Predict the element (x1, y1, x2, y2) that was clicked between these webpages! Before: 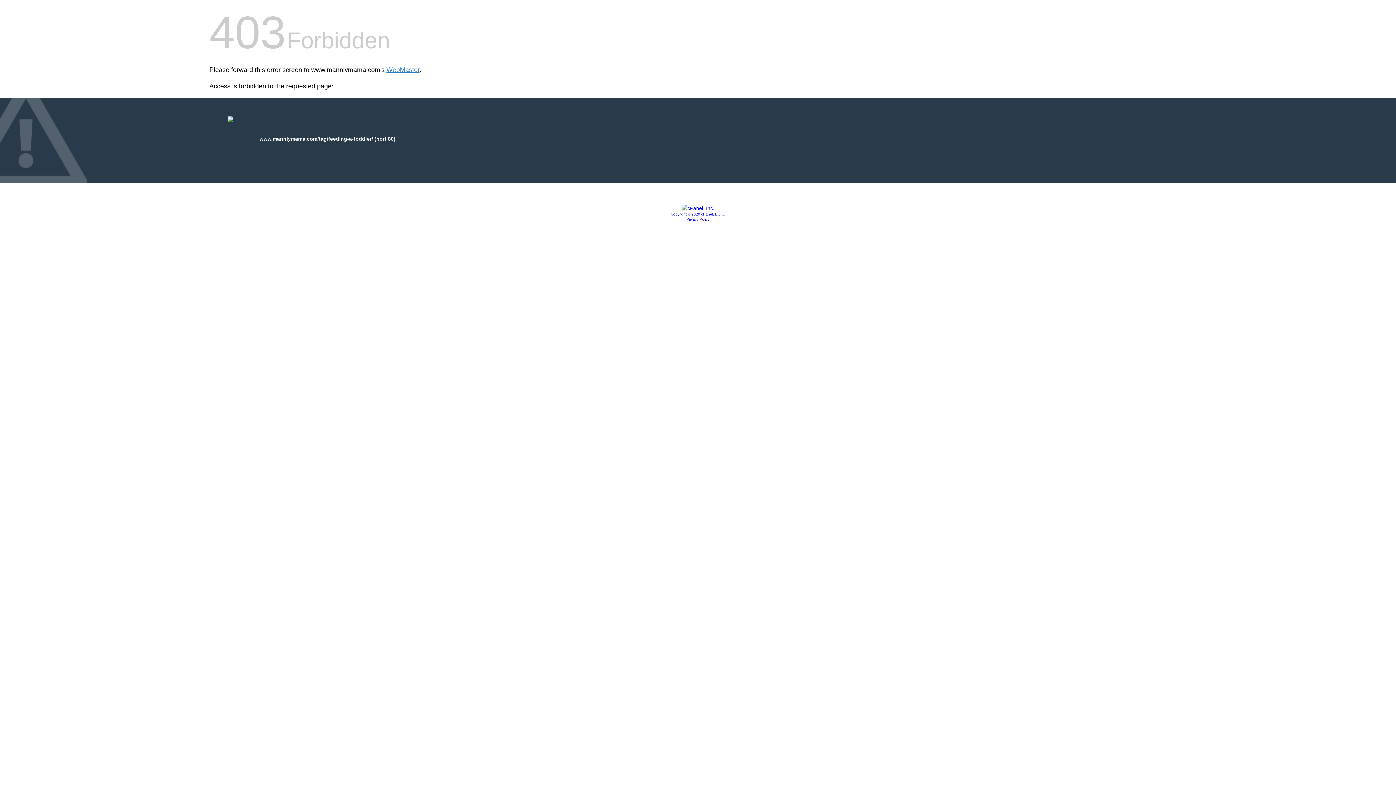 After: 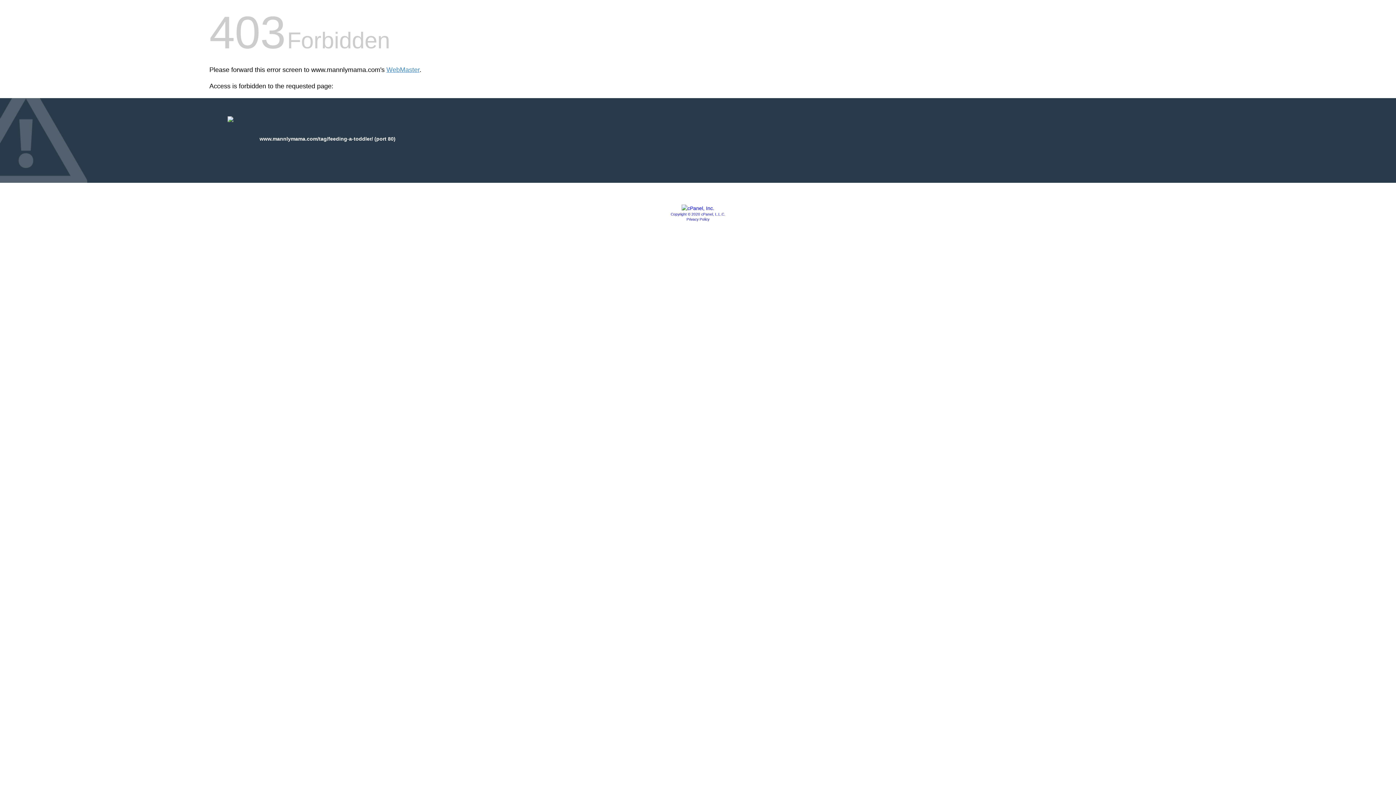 Action: label: Privacy Policy bbox: (686, 217, 709, 221)